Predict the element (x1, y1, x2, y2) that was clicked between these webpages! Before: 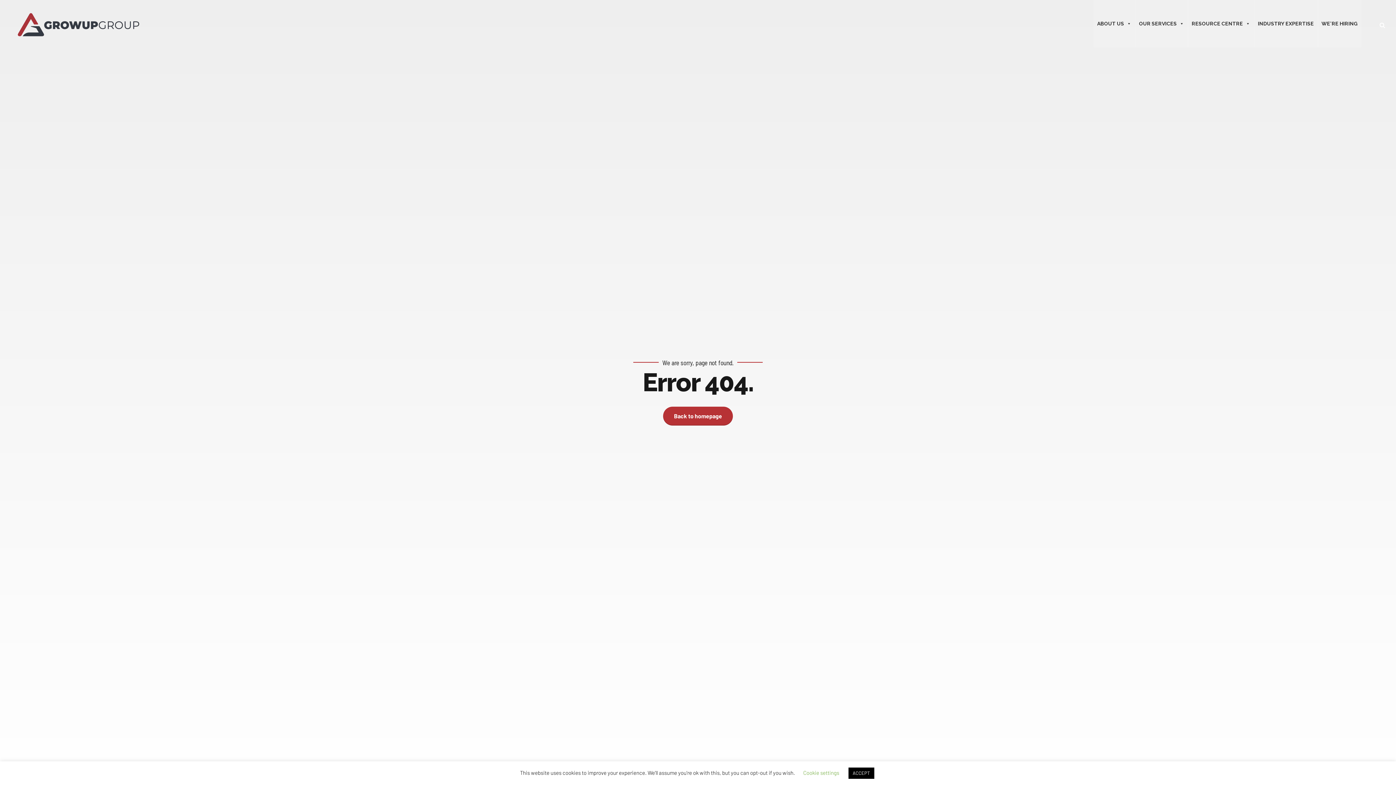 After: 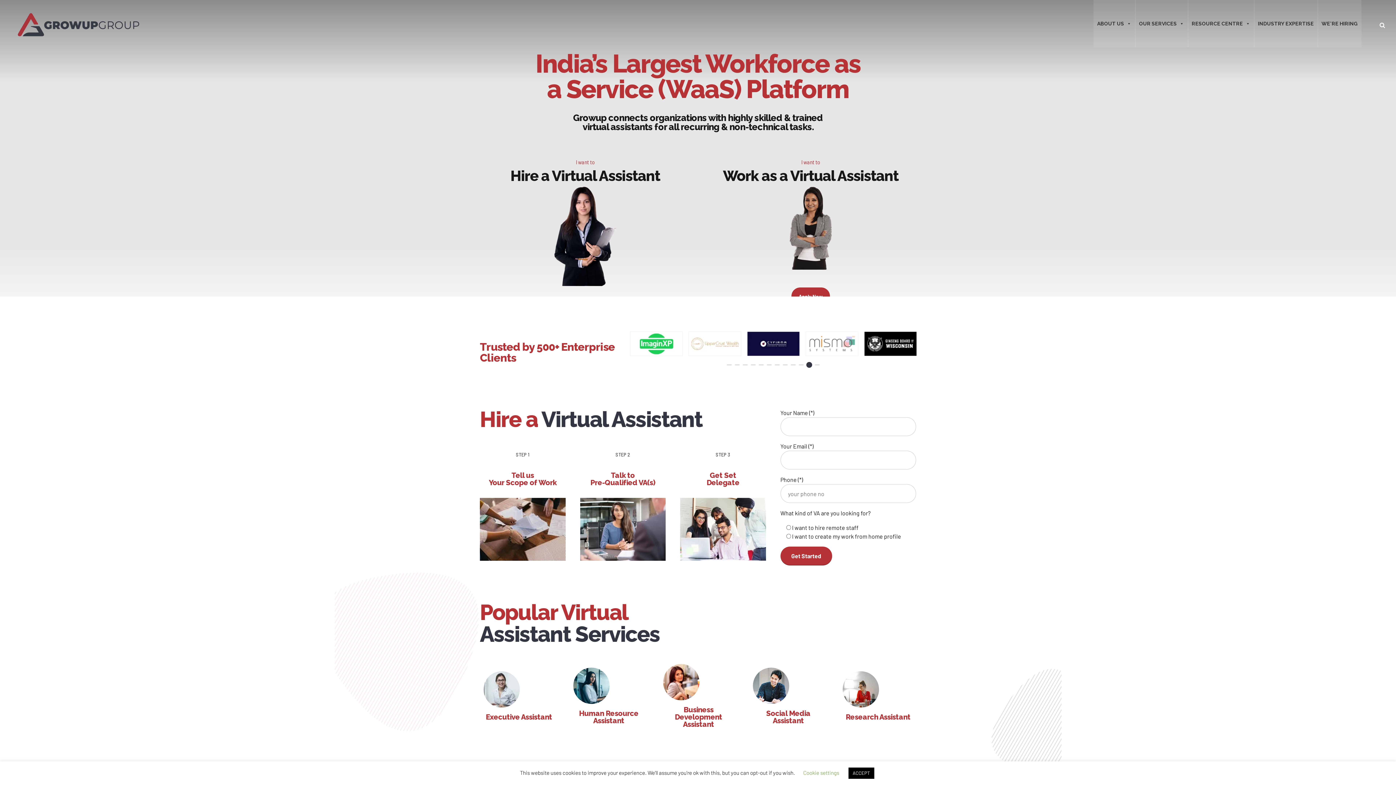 Action: bbox: (663, 407, 733, 425) label: Back to homepage